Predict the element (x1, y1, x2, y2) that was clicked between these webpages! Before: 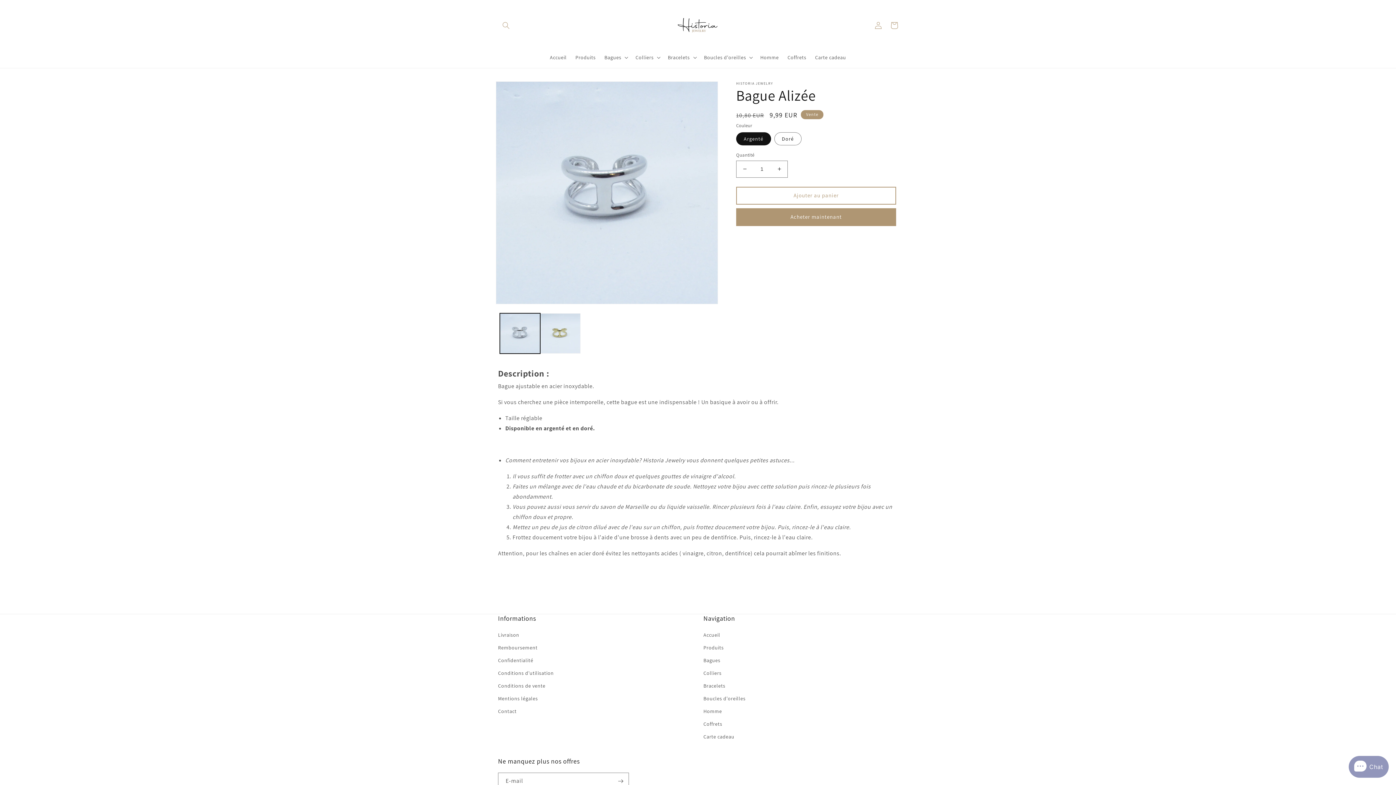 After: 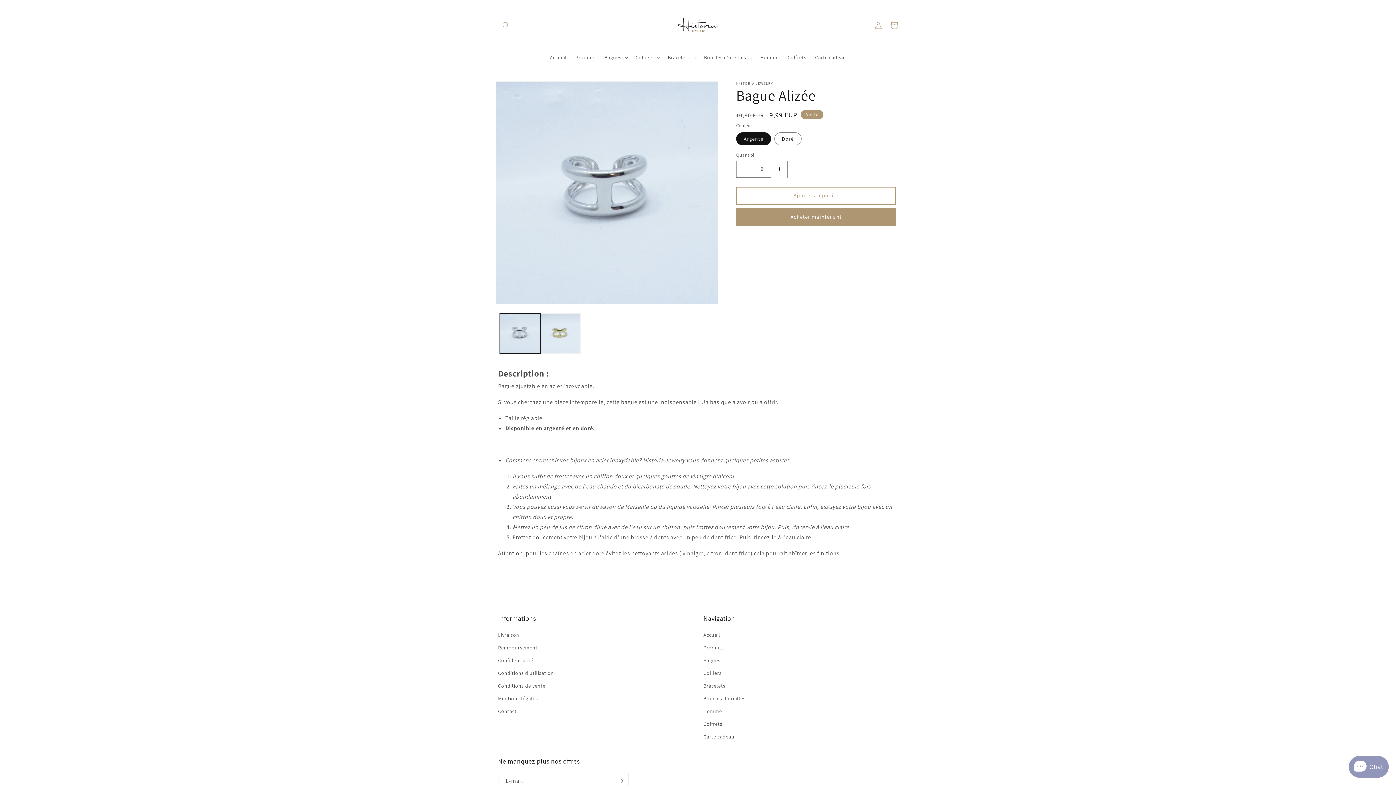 Action: bbox: (771, 160, 787, 177) label: Augmenter la quantité de Bague Alizée